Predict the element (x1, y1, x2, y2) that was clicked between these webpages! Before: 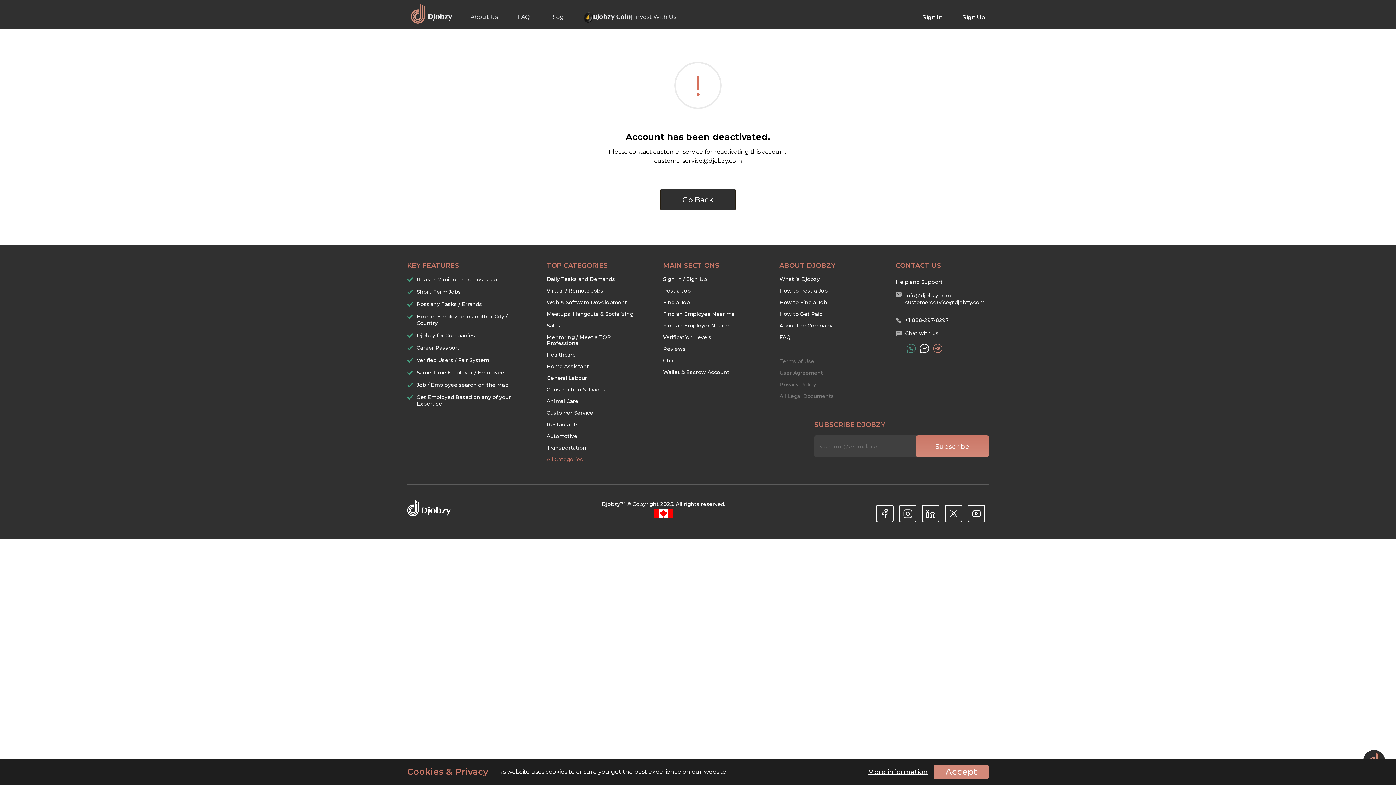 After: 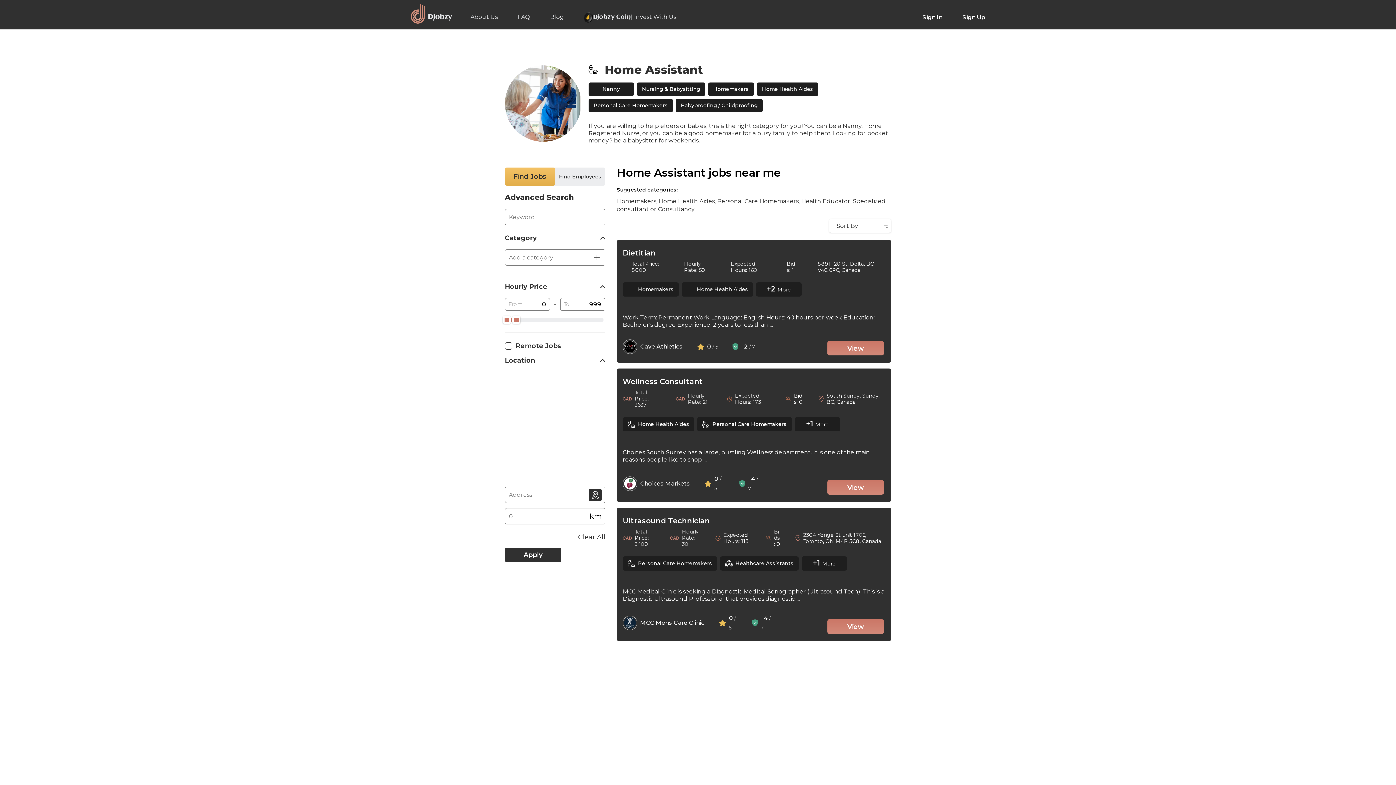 Action: bbox: (546, 363, 640, 369) label: Home Assistant